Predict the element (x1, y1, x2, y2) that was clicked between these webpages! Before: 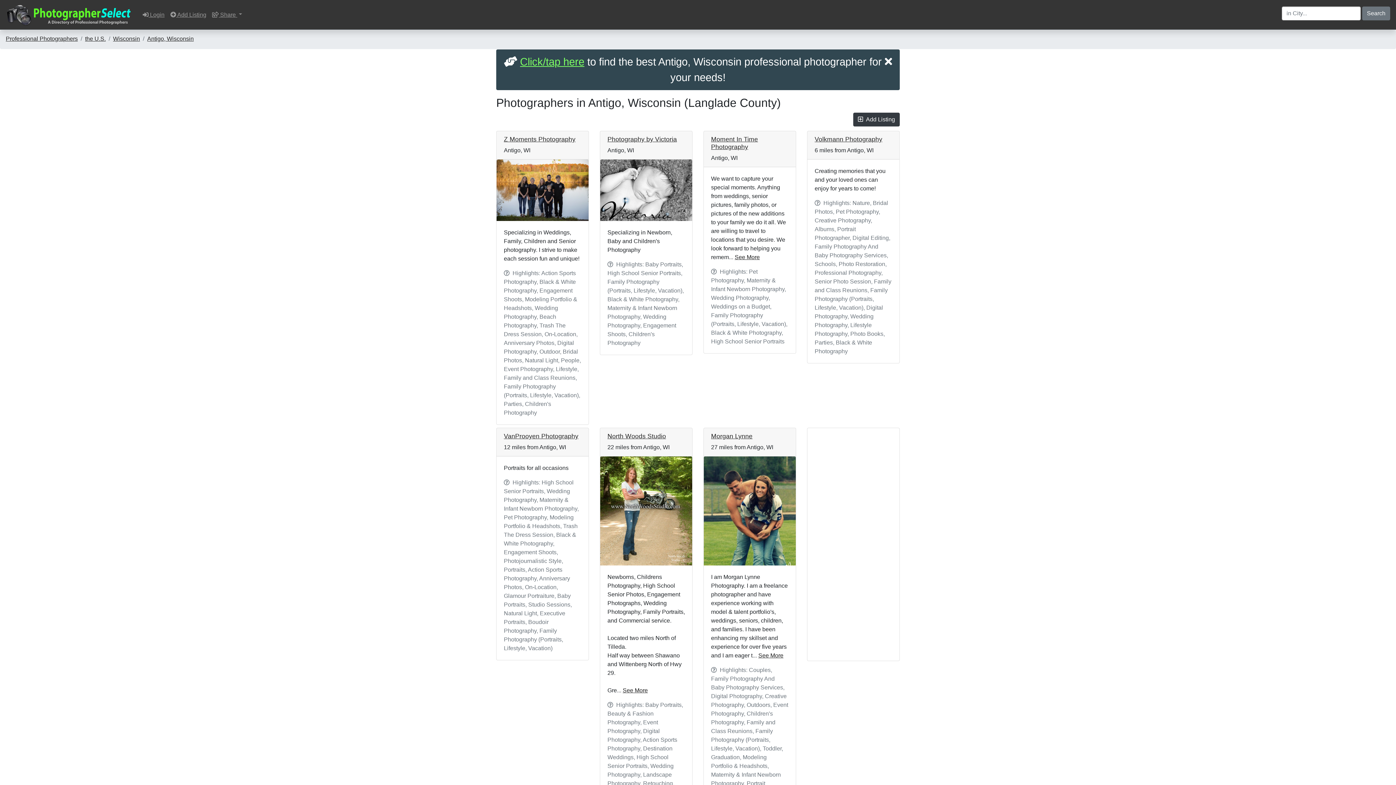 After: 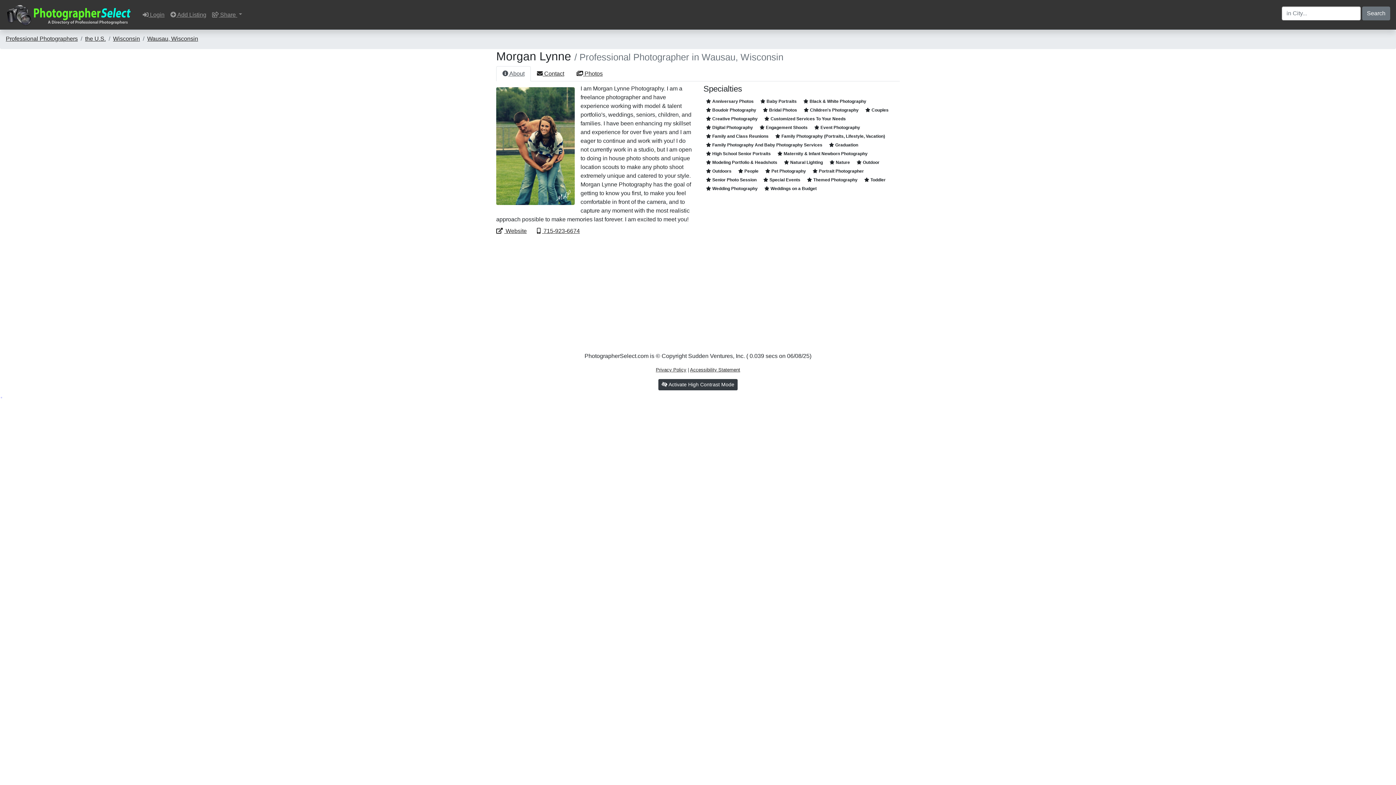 Action: label: Morgan Lynne bbox: (711, 432, 752, 439)